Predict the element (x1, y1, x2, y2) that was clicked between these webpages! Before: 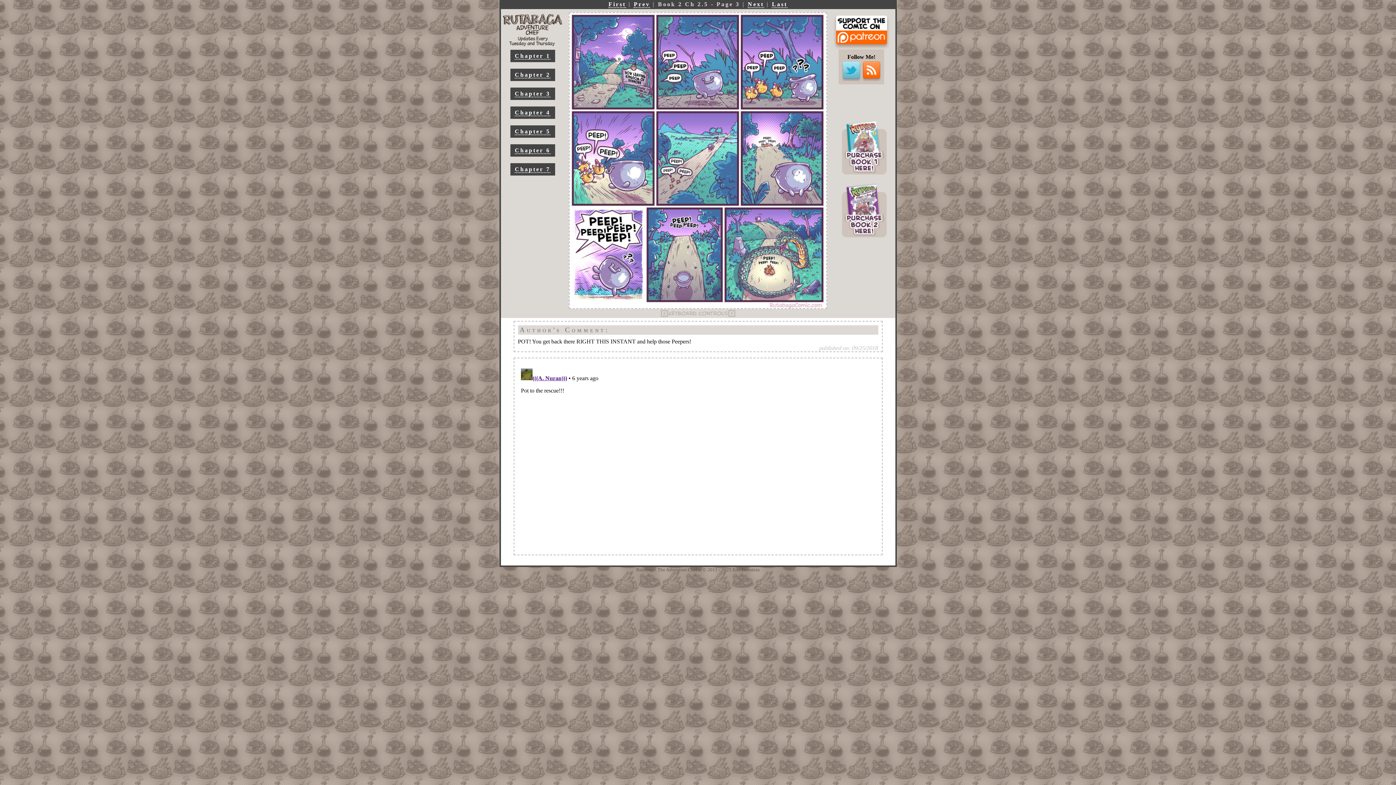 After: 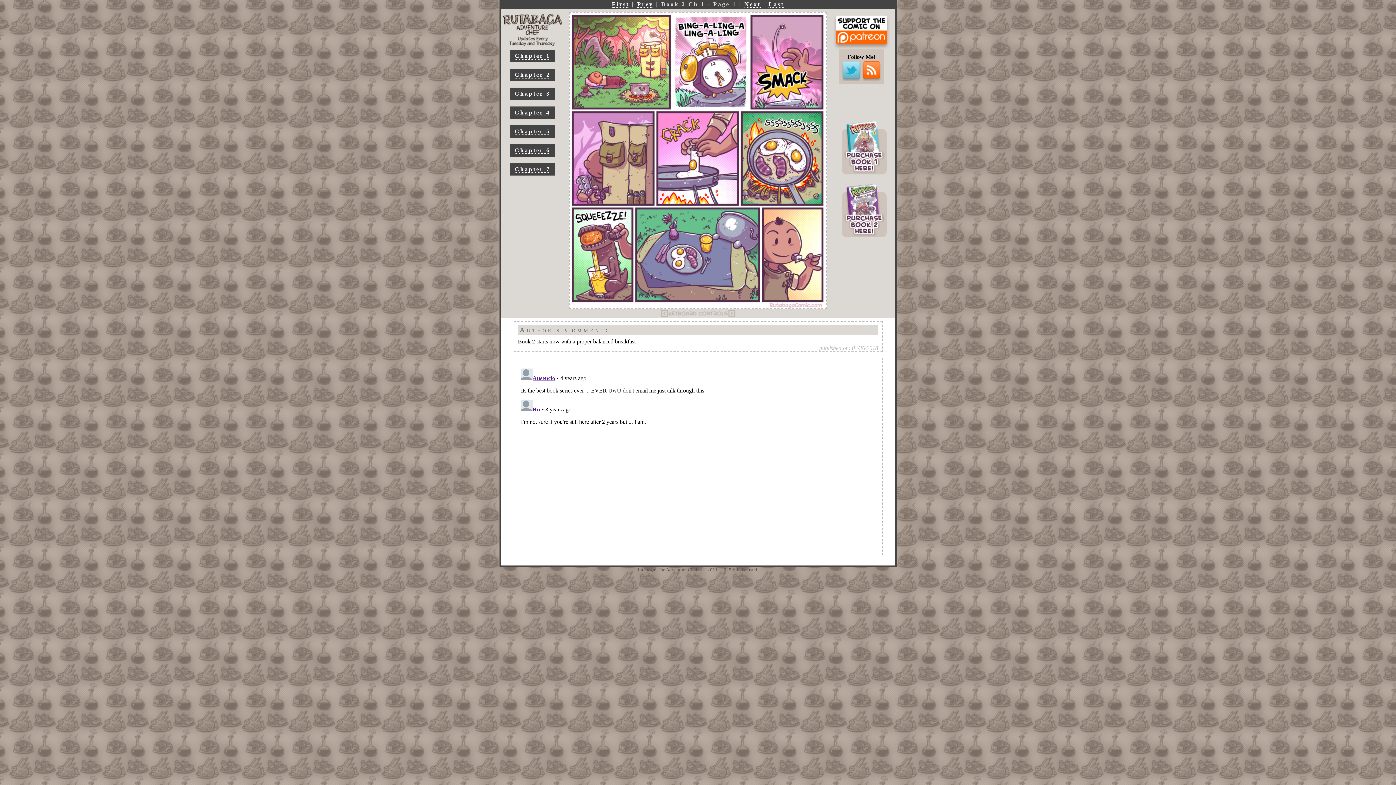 Action: bbox: (514, 128, 550, 135) label: Chapter 5